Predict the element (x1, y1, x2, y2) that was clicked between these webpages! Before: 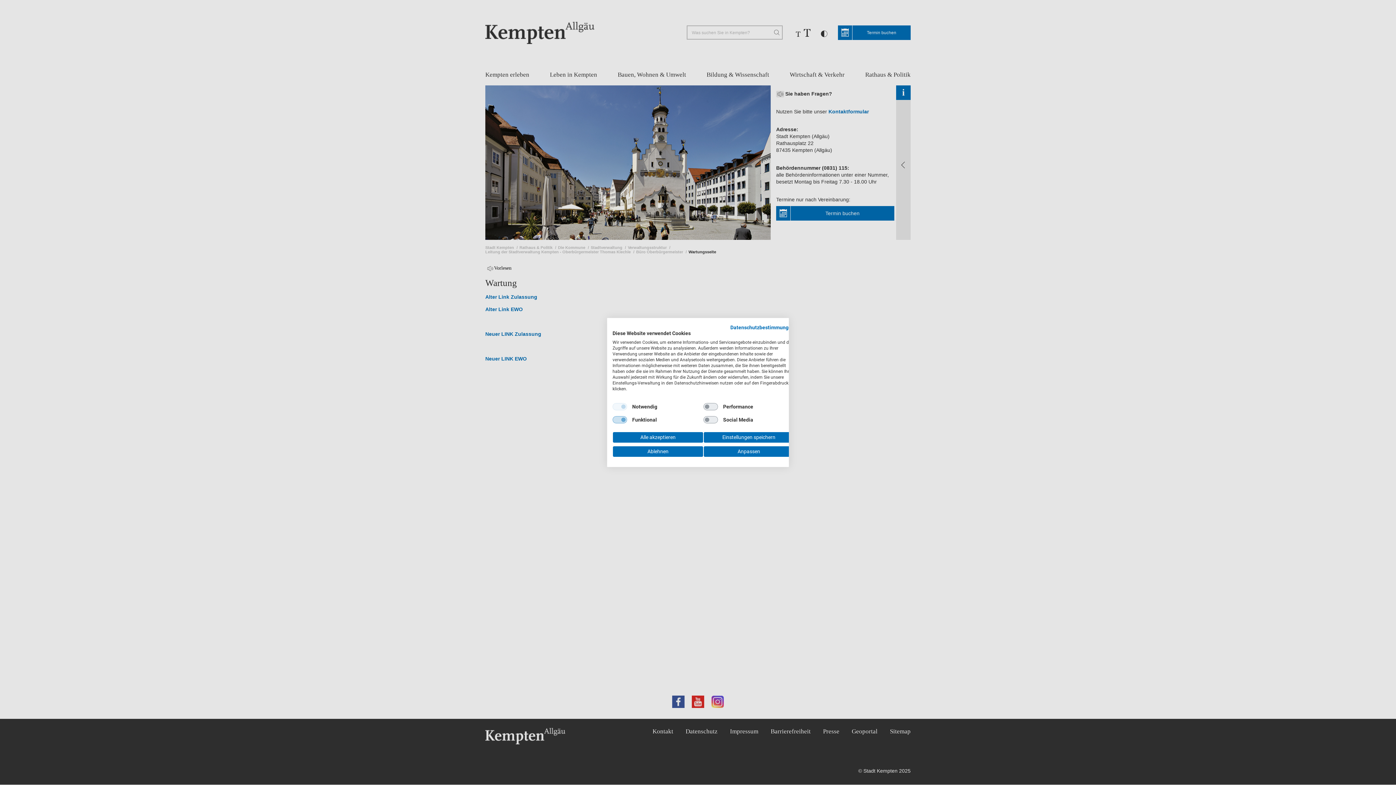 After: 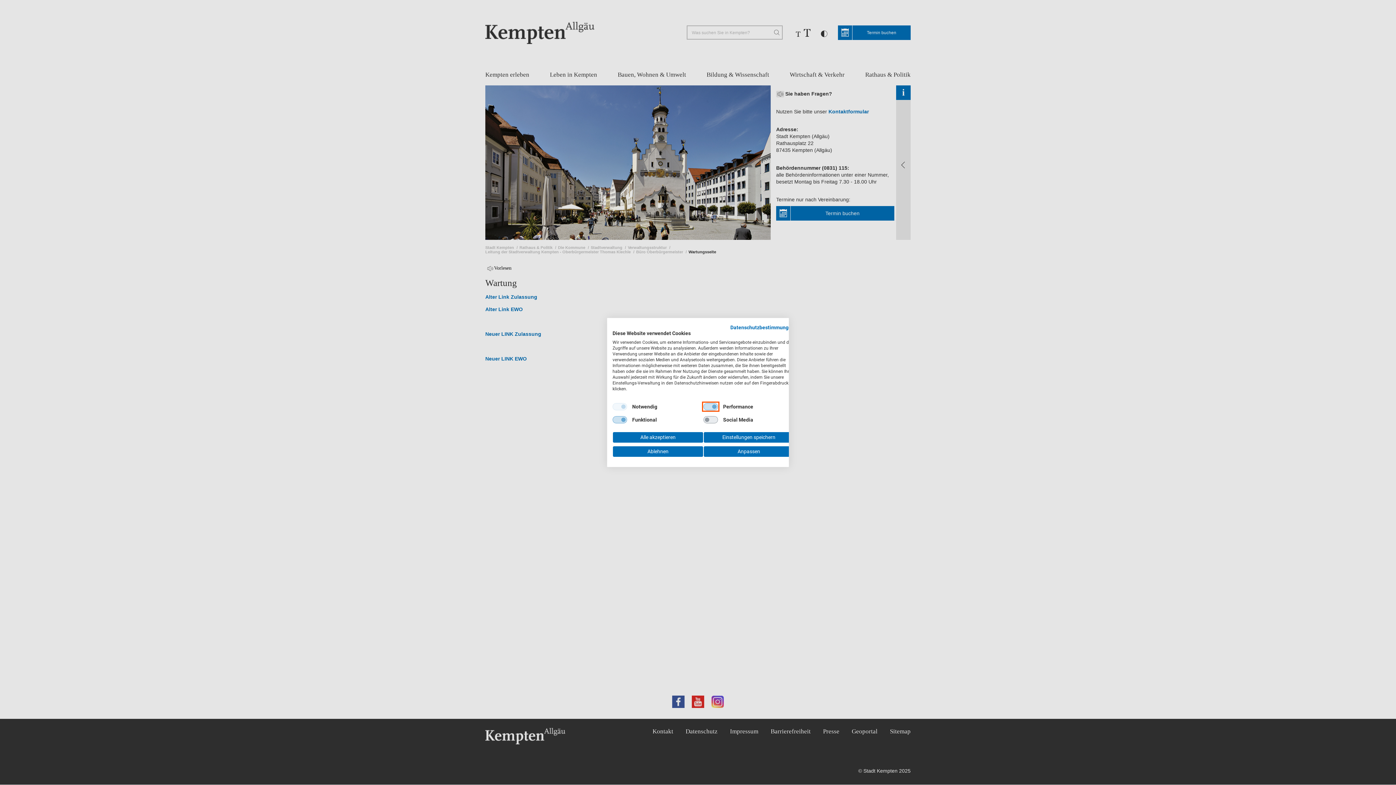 Action: bbox: (703, 403, 718, 410) label: Performance